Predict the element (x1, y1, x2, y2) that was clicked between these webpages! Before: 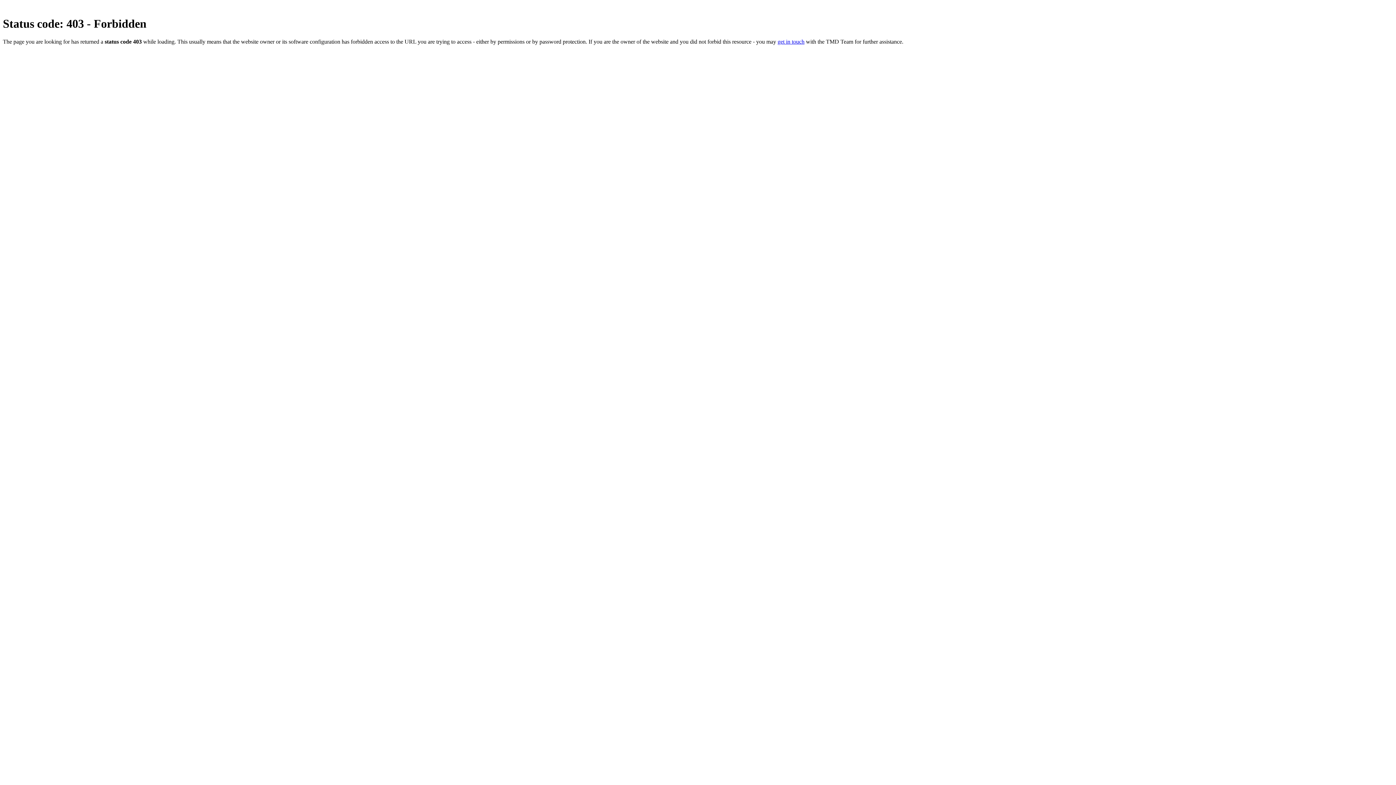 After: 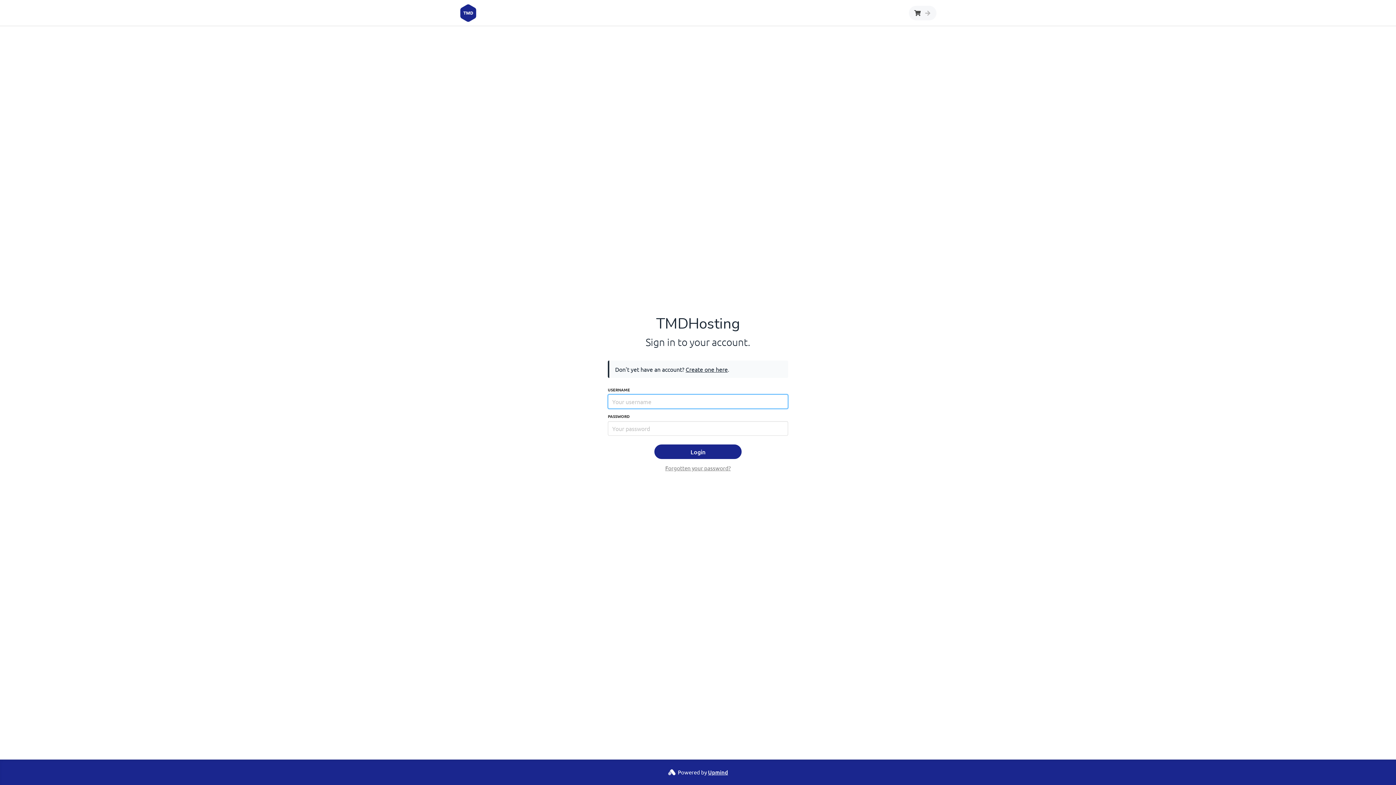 Action: bbox: (777, 38, 804, 44) label: get in touch